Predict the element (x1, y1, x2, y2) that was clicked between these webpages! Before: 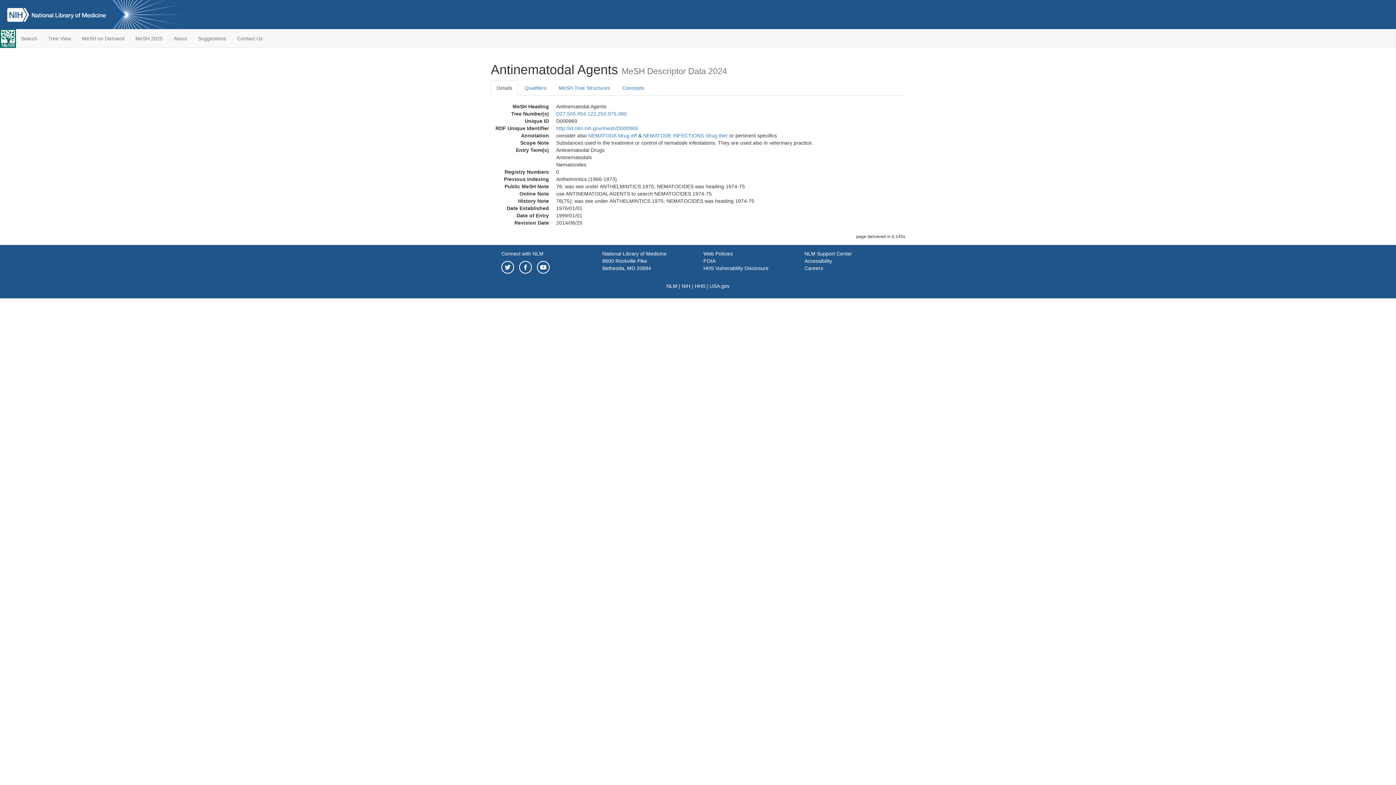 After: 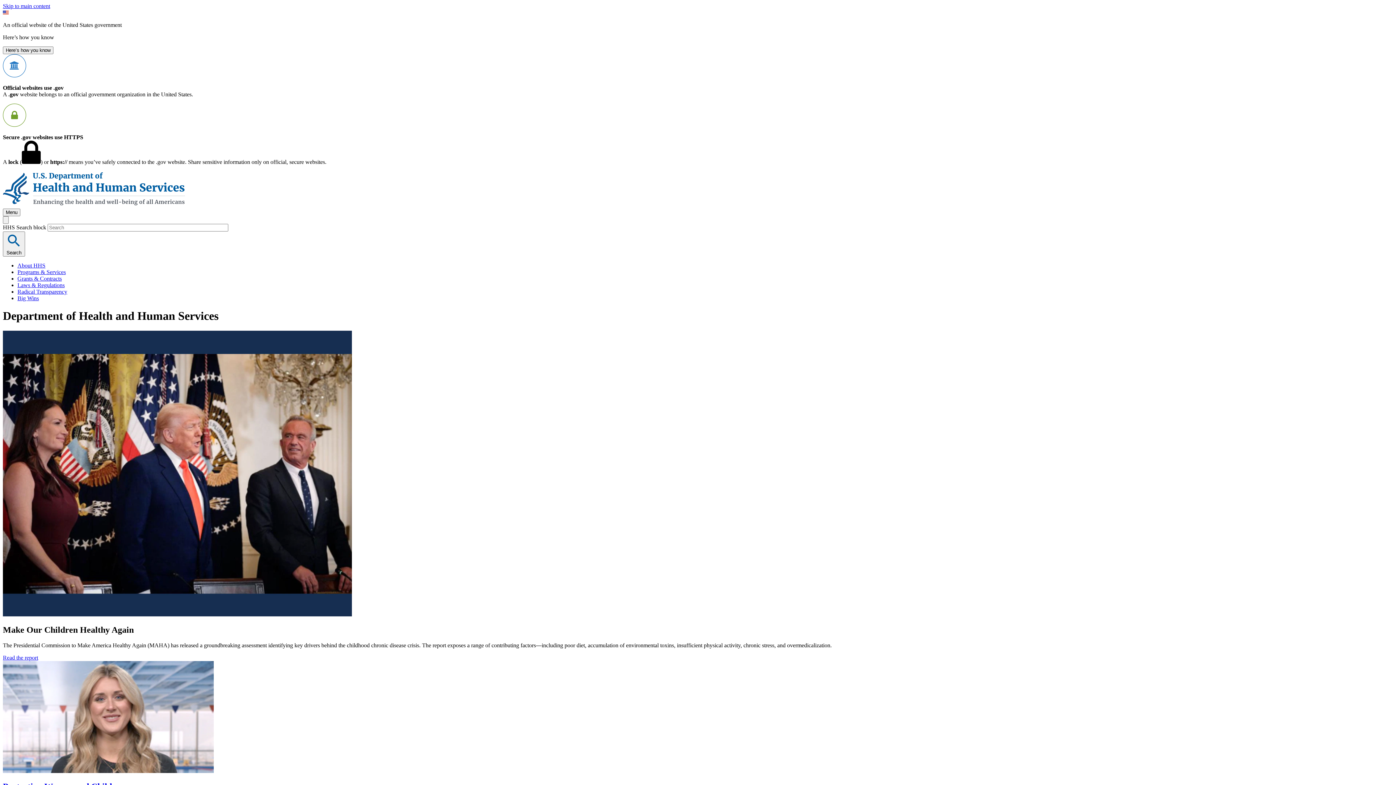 Action: label: HHS bbox: (694, 283, 705, 289)